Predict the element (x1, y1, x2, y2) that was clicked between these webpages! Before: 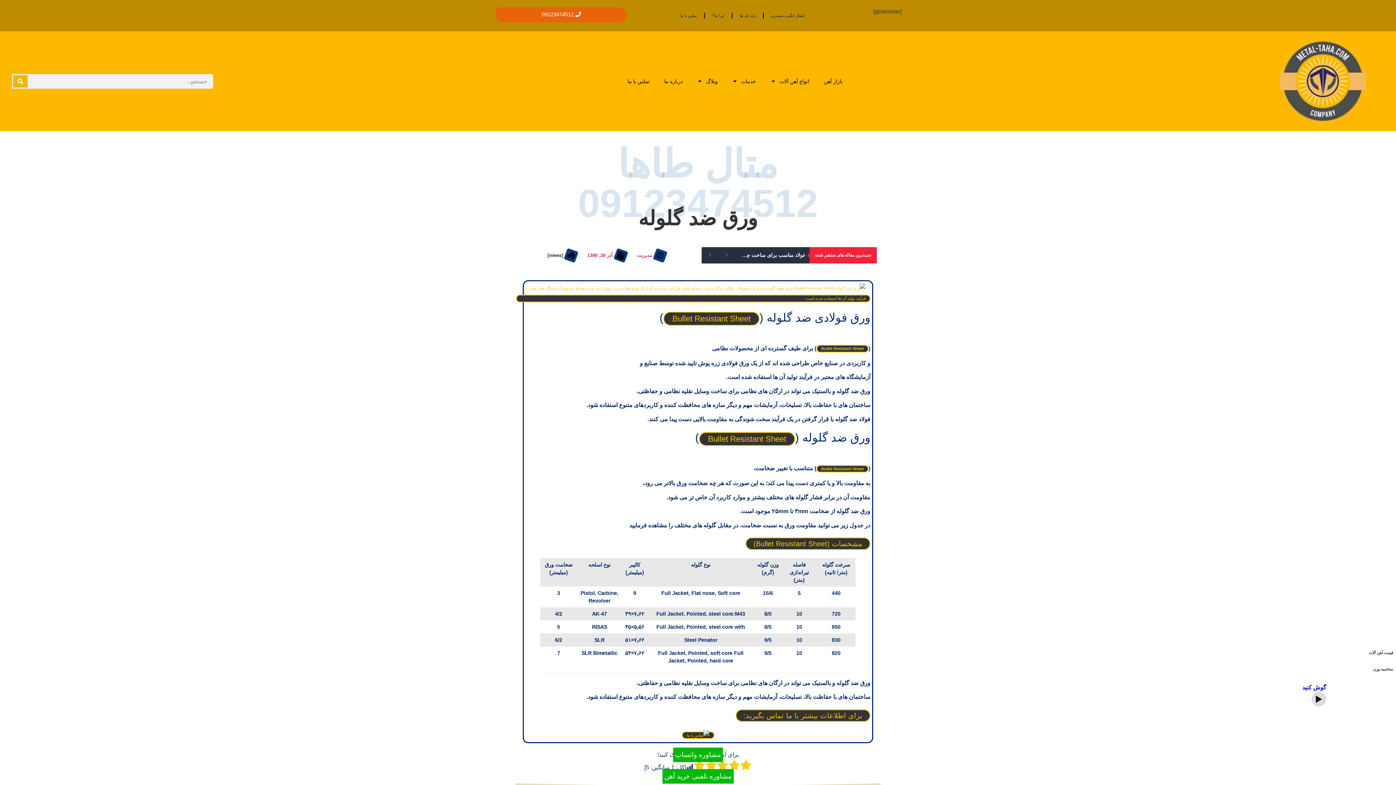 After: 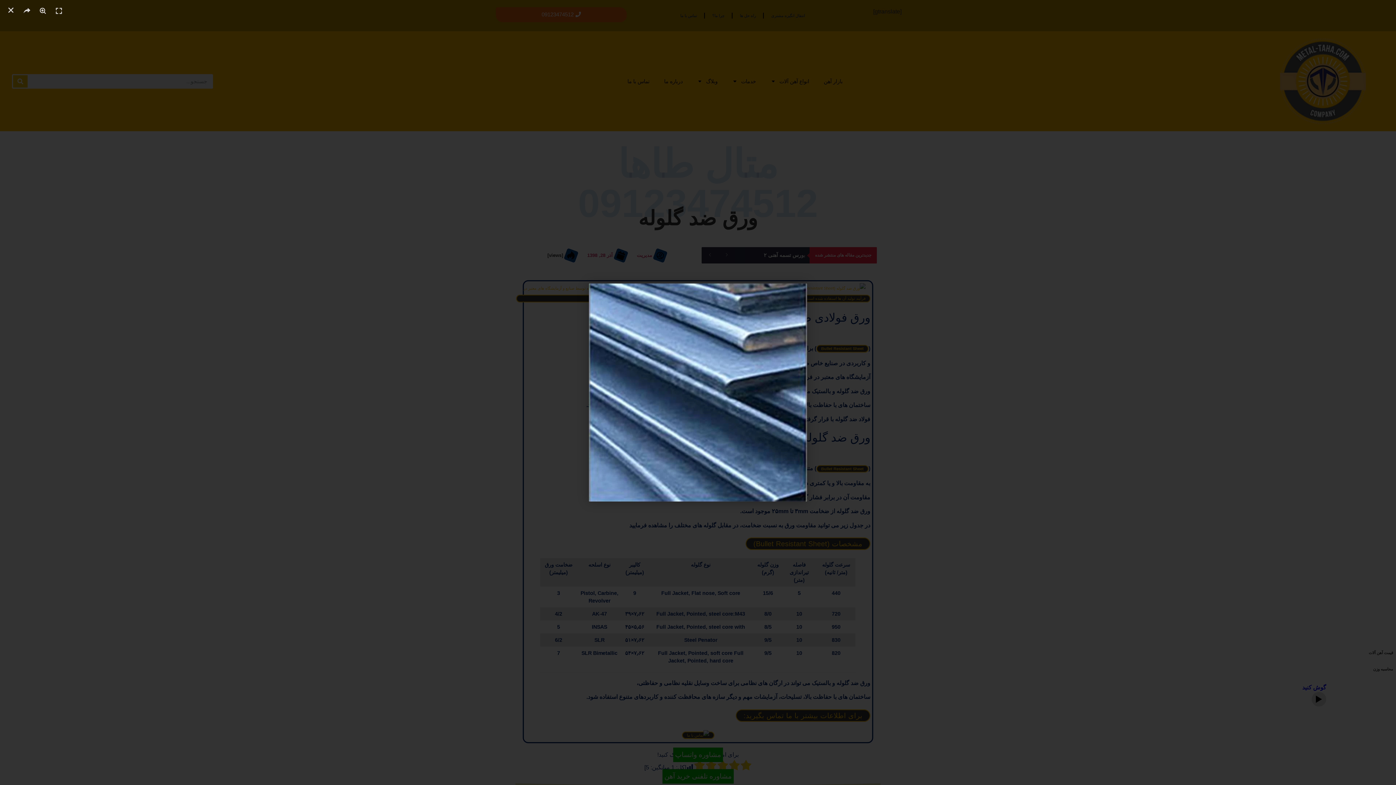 Action: bbox: (516, 294, 870, 302)